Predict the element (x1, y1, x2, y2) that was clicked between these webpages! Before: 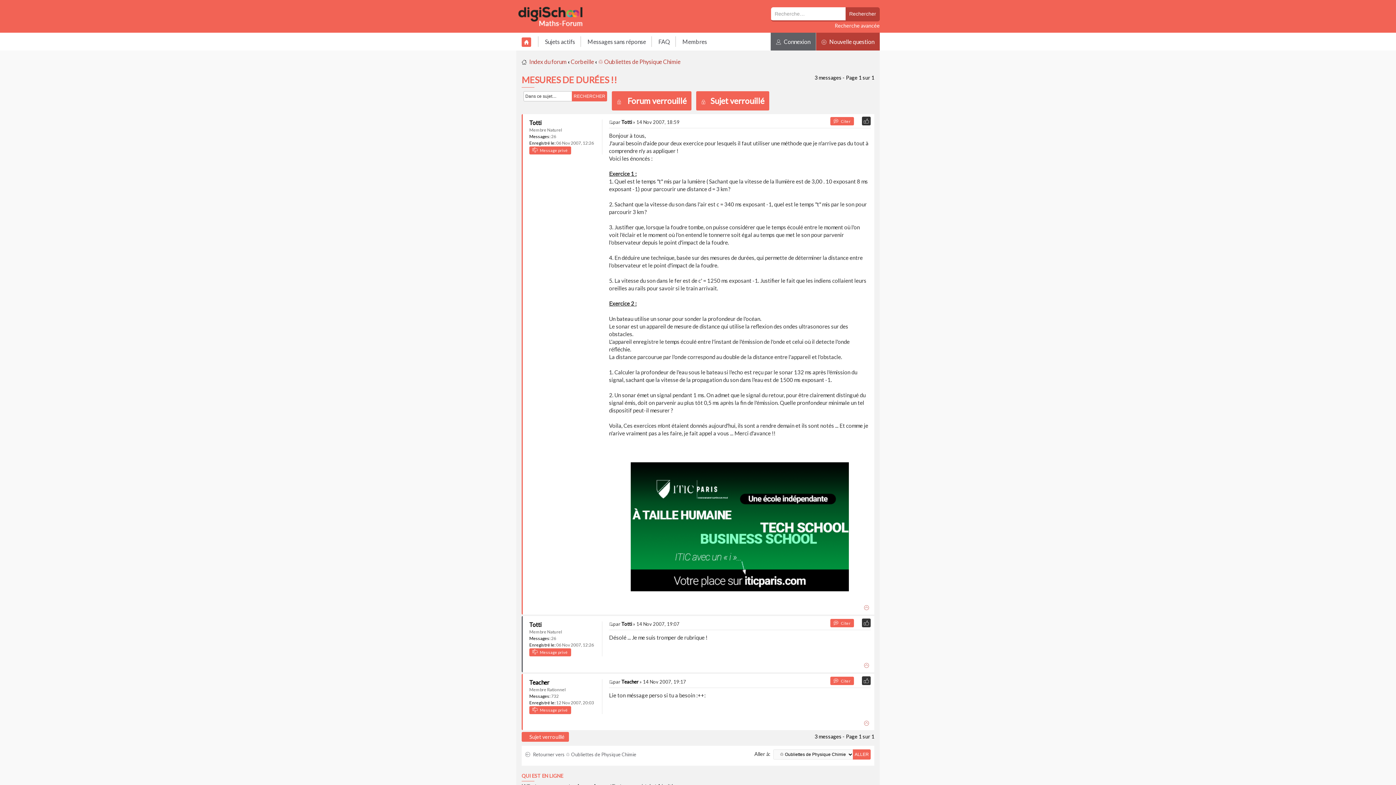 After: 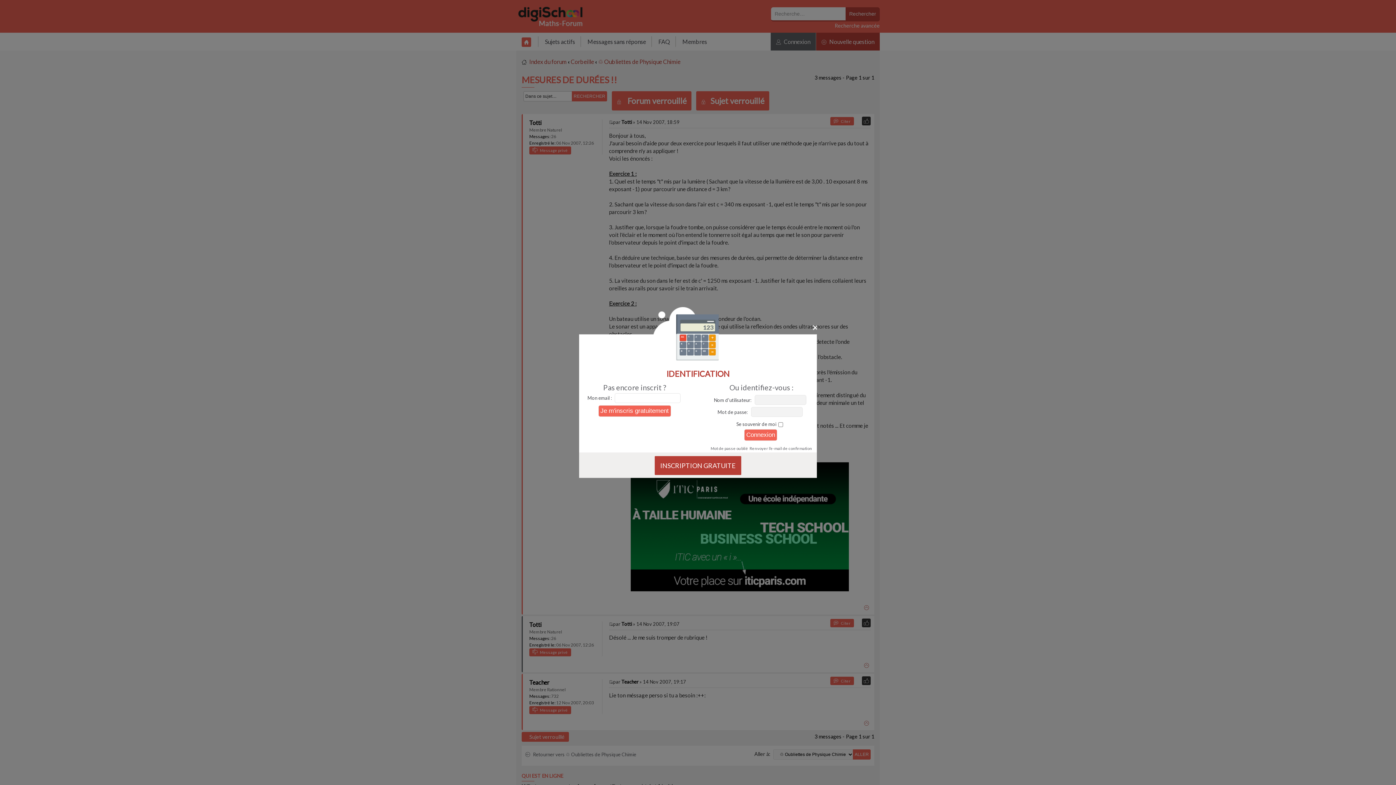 Action: label:  Nouvelle question bbox: (816, 32, 880, 50)